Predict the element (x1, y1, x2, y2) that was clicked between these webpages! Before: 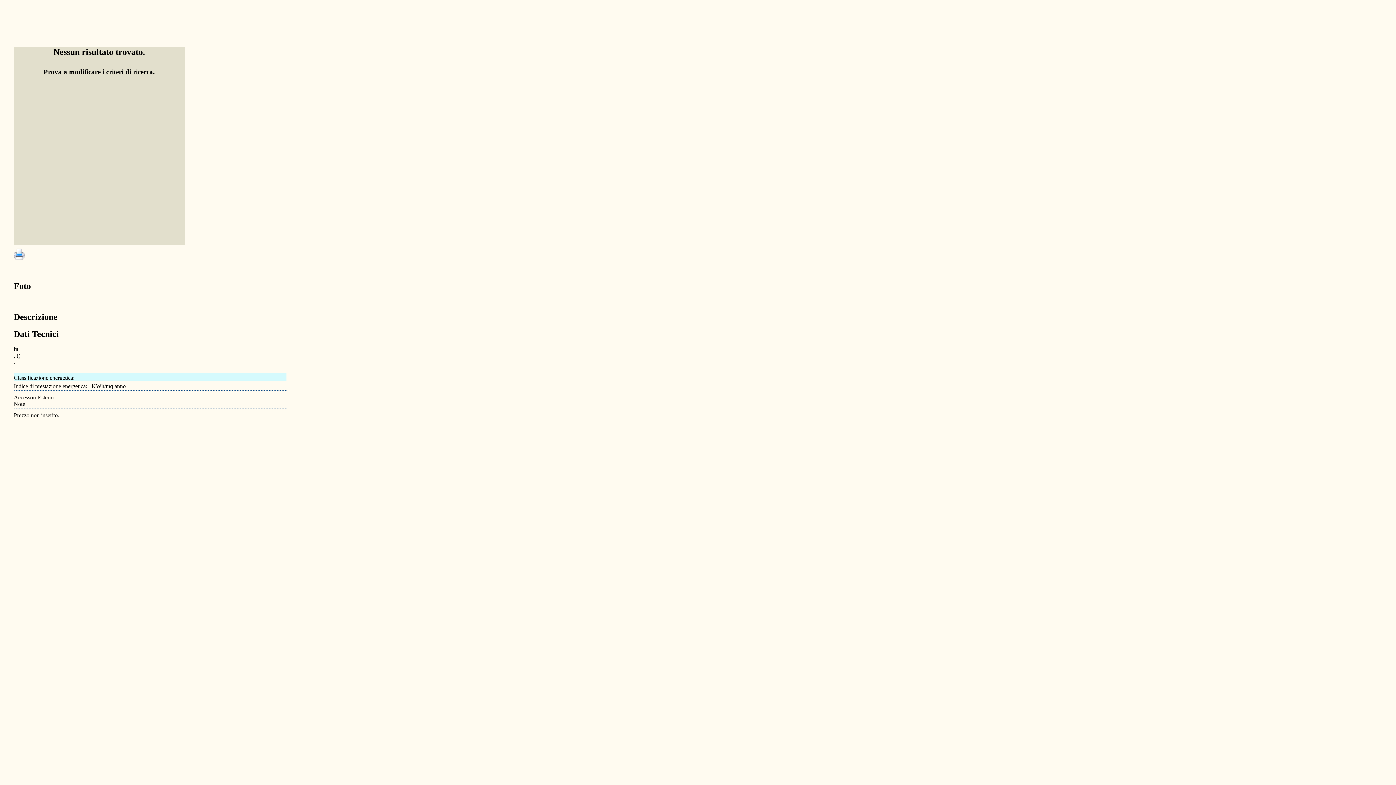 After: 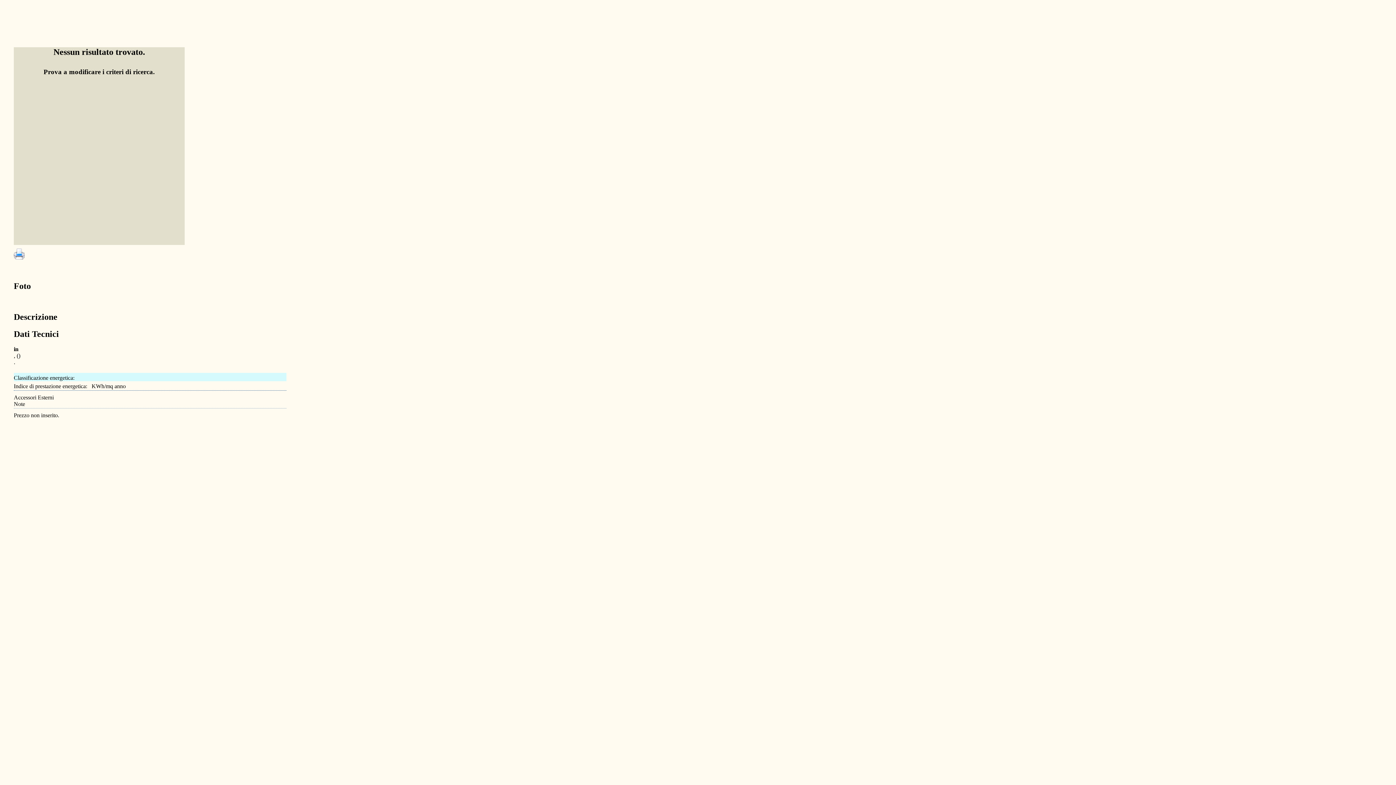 Action: bbox: (13, 254, 24, 260)